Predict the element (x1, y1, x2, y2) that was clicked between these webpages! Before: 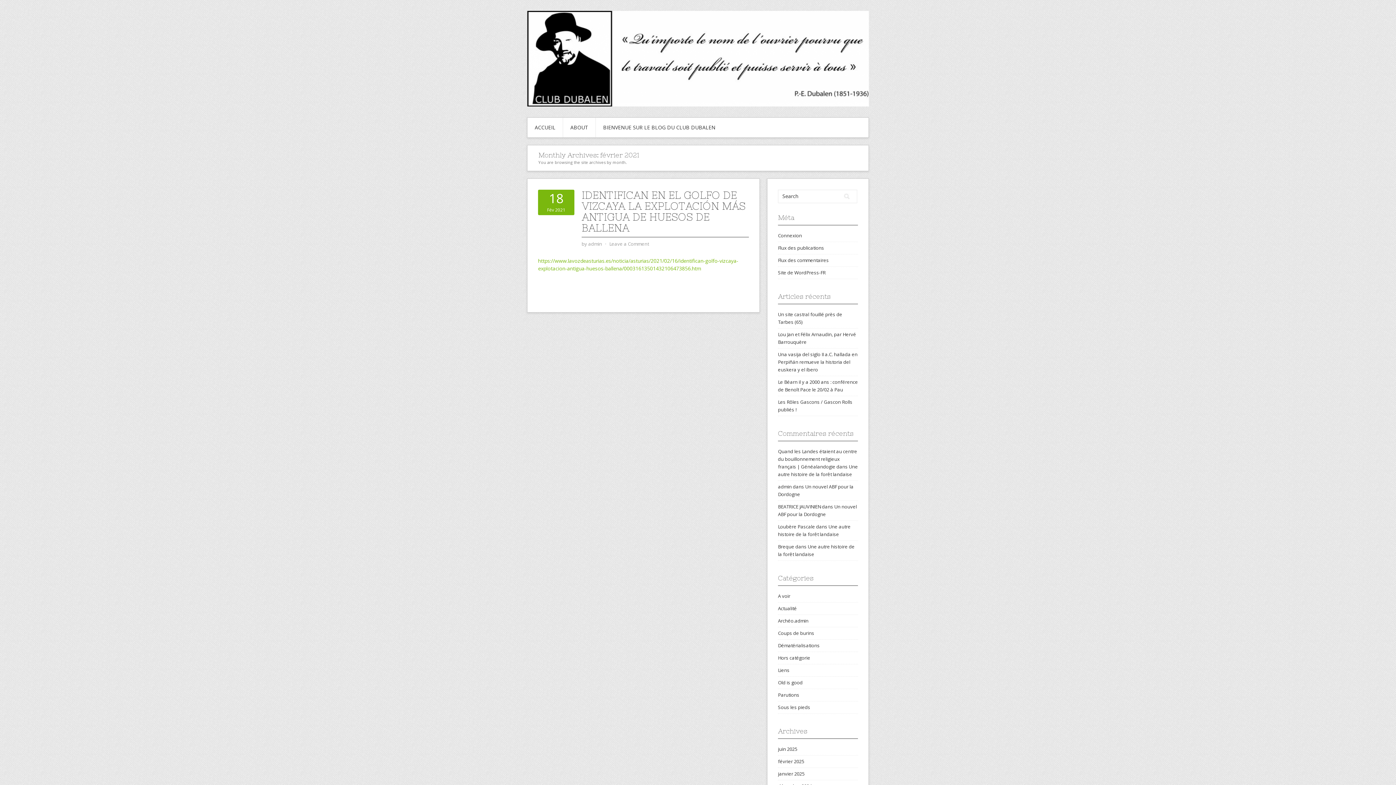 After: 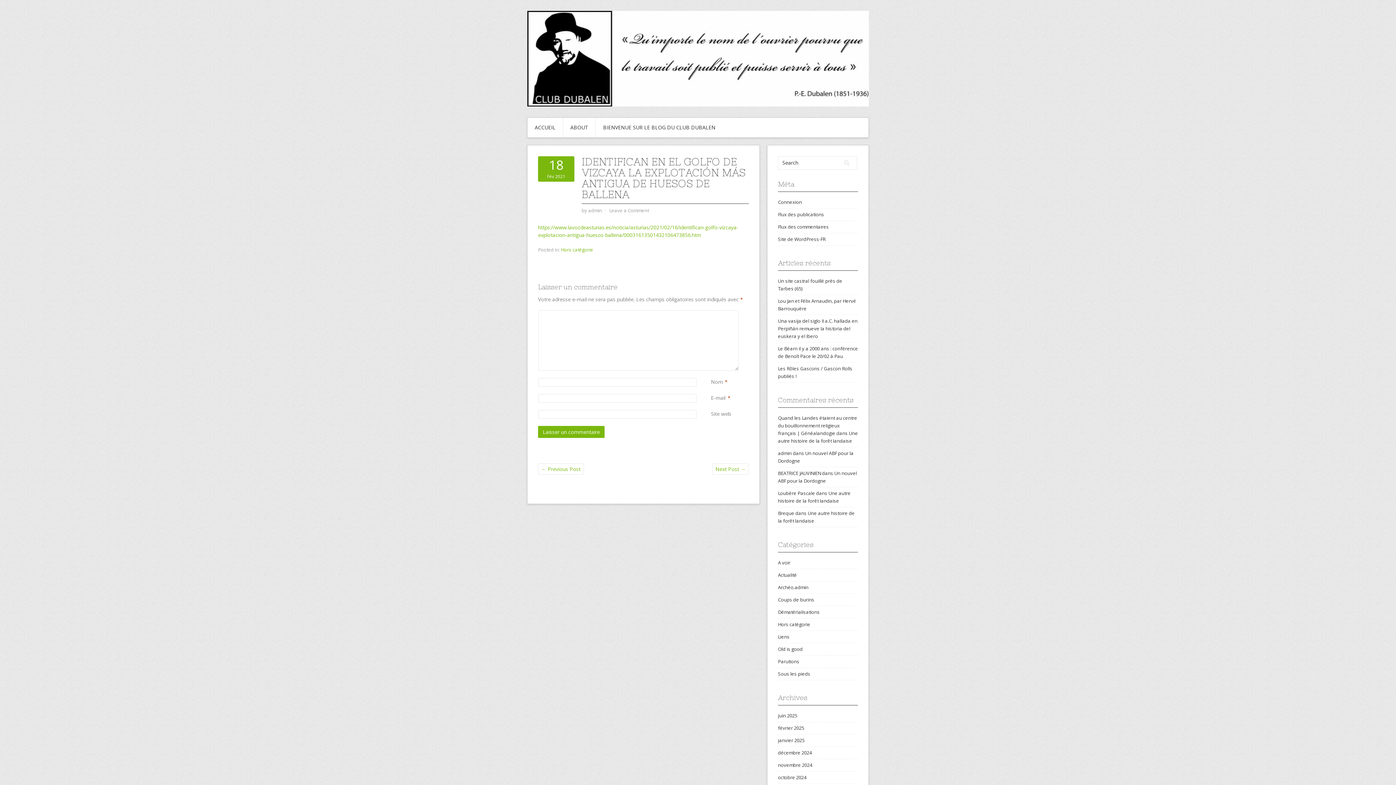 Action: label: 18
Fév 2021 bbox: (538, 192, 574, 212)